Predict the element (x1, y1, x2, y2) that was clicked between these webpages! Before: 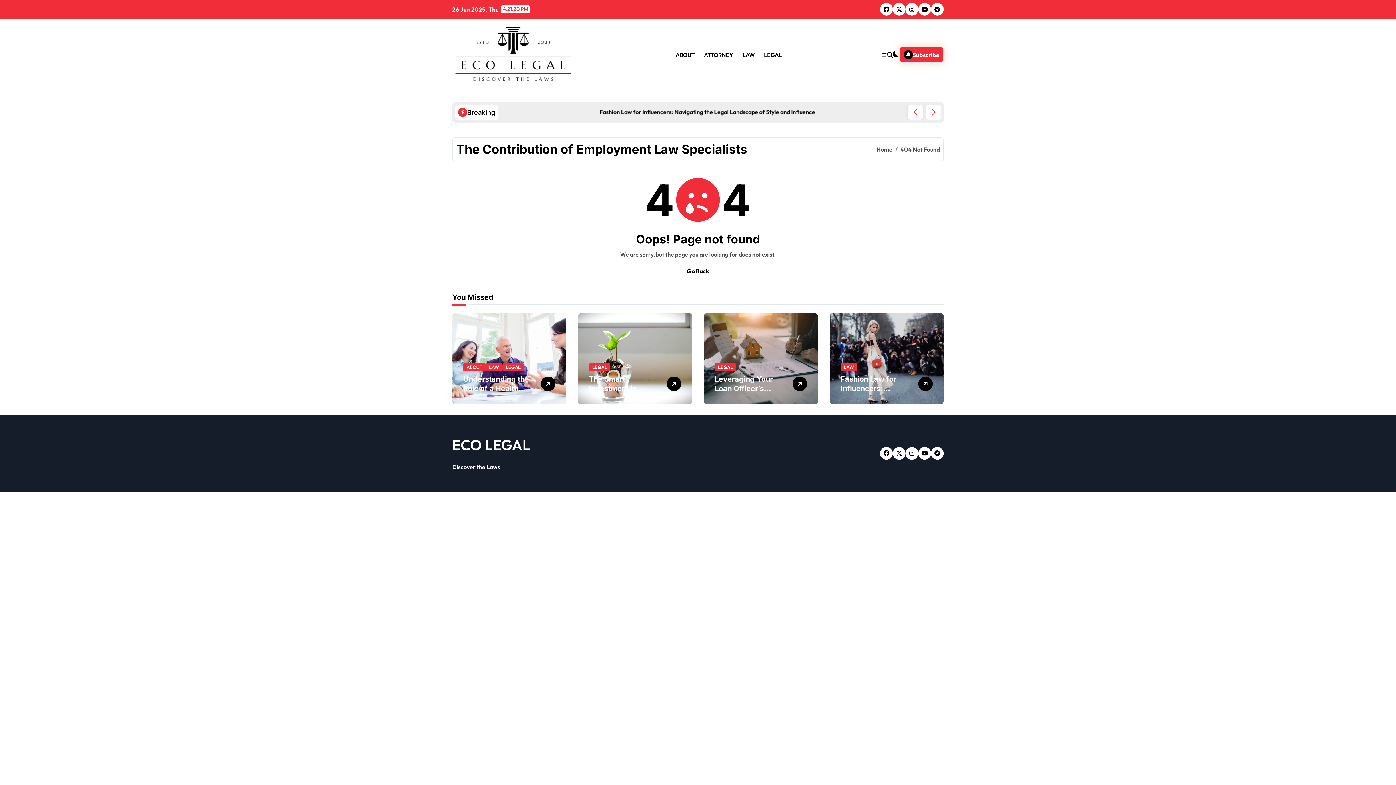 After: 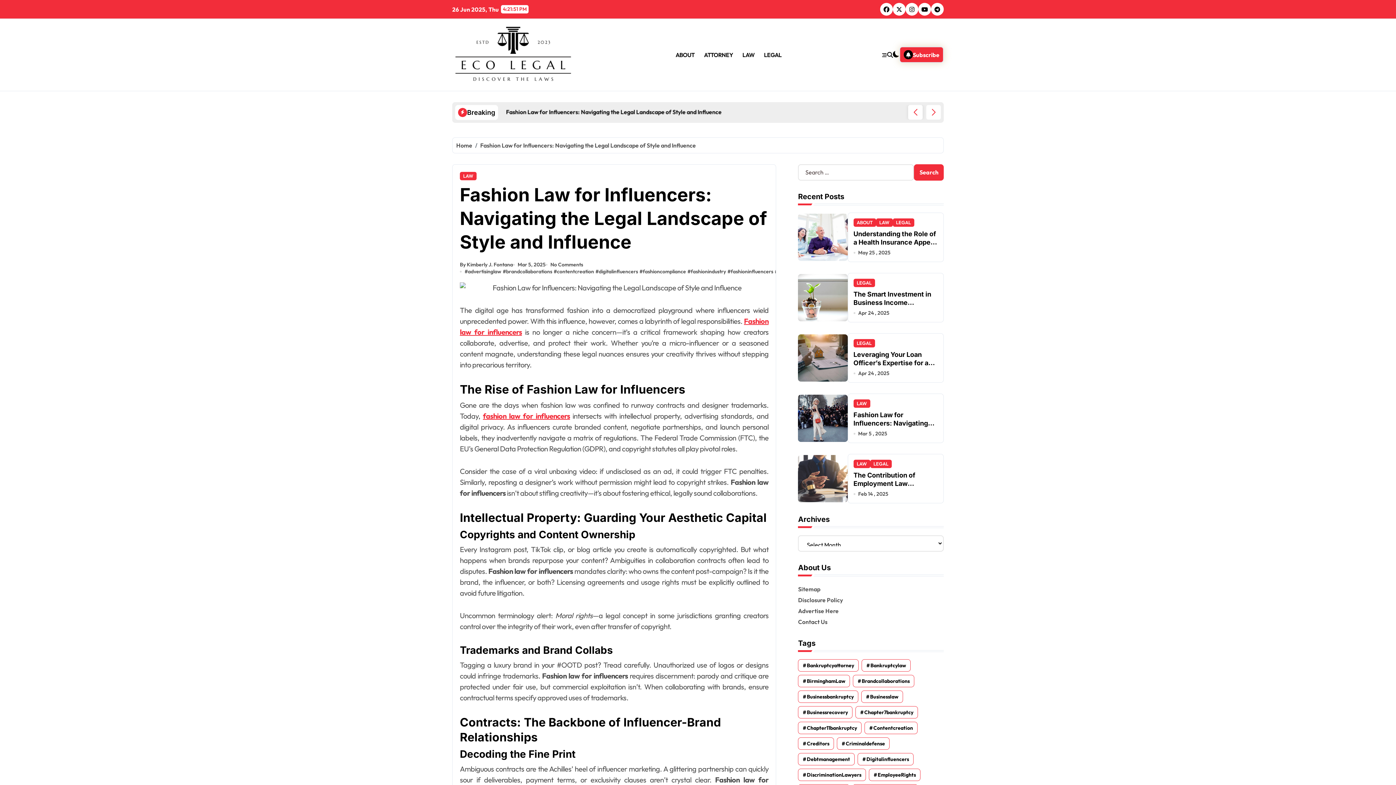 Action: bbox: (918, 376, 933, 391)